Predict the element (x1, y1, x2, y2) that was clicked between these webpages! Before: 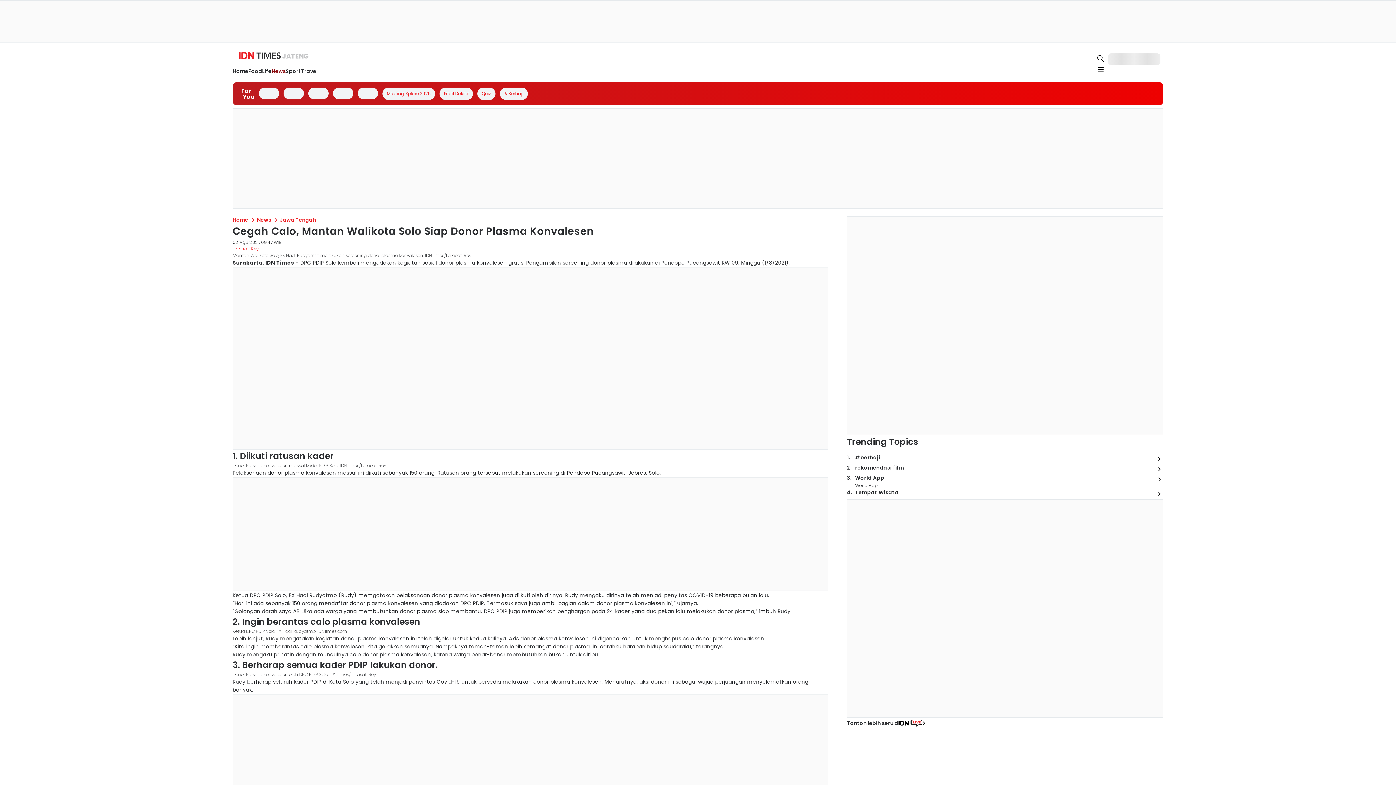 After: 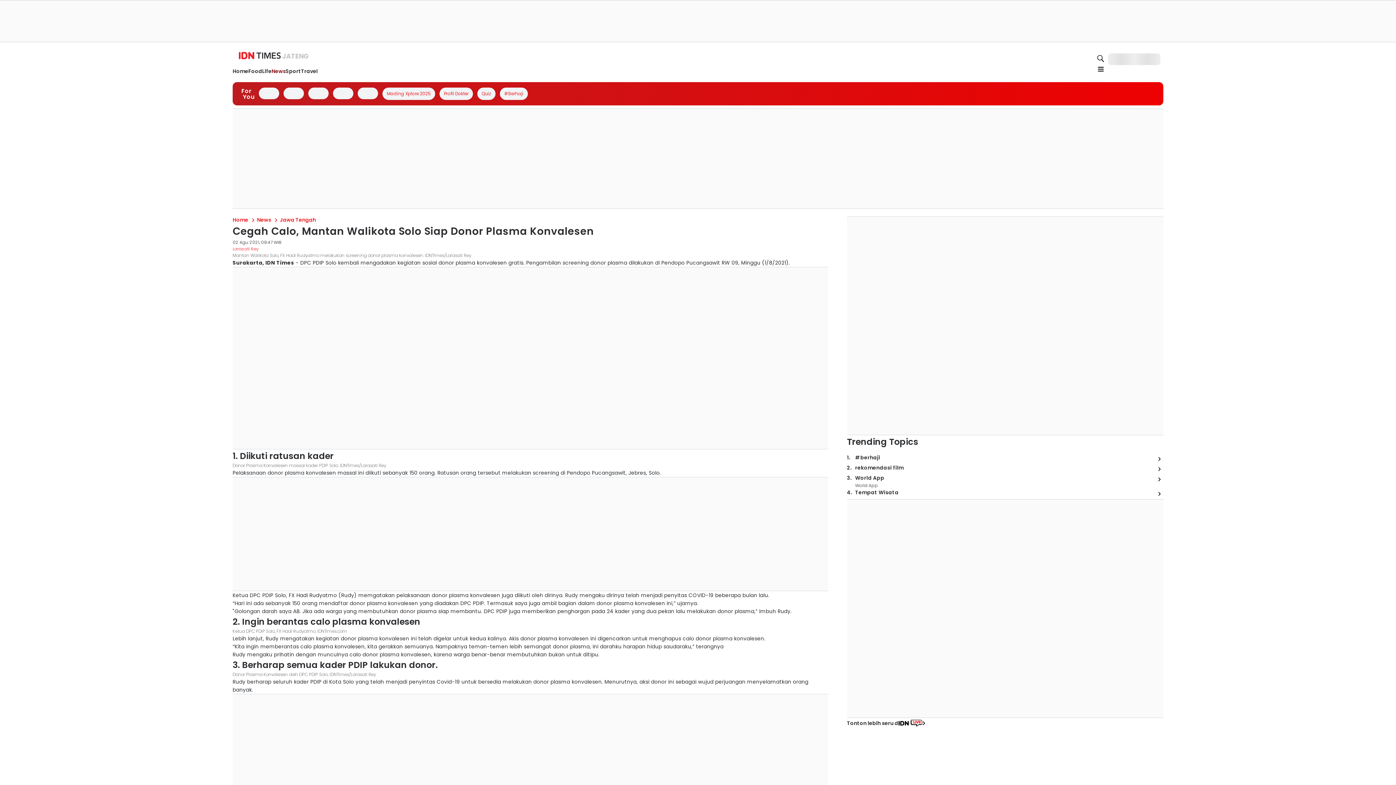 Action: bbox: (391, 168, 496, 176)